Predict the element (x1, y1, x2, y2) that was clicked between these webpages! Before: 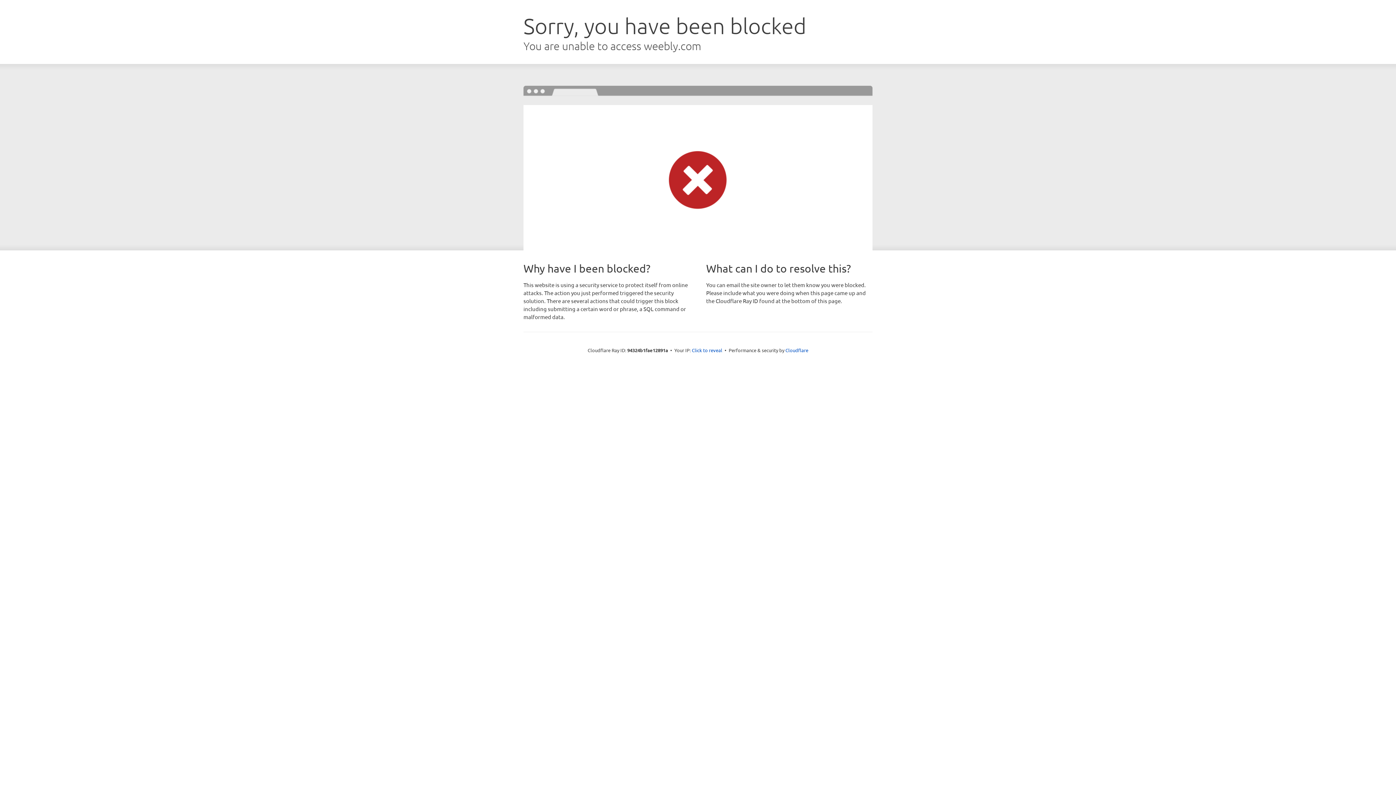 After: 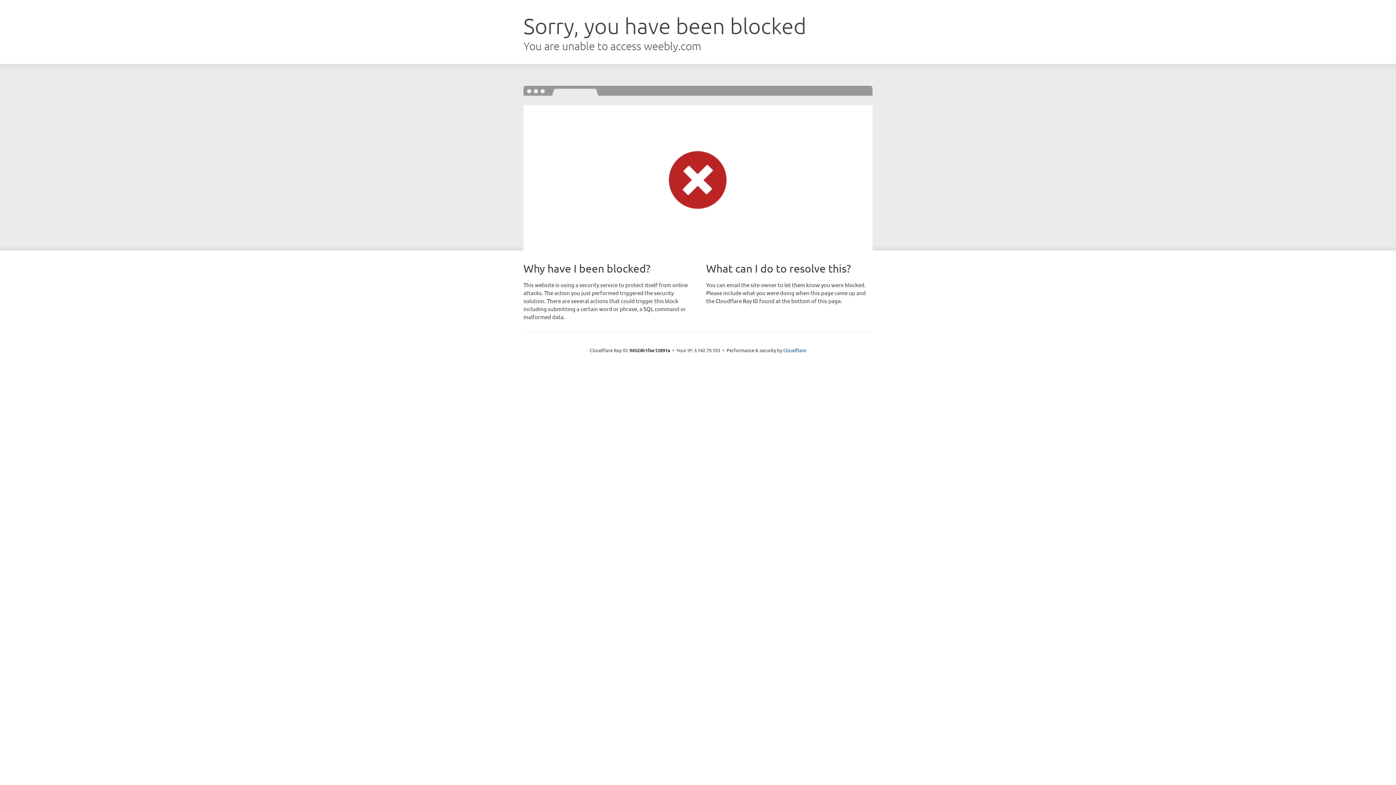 Action: label: Click to reveal bbox: (692, 346, 722, 353)